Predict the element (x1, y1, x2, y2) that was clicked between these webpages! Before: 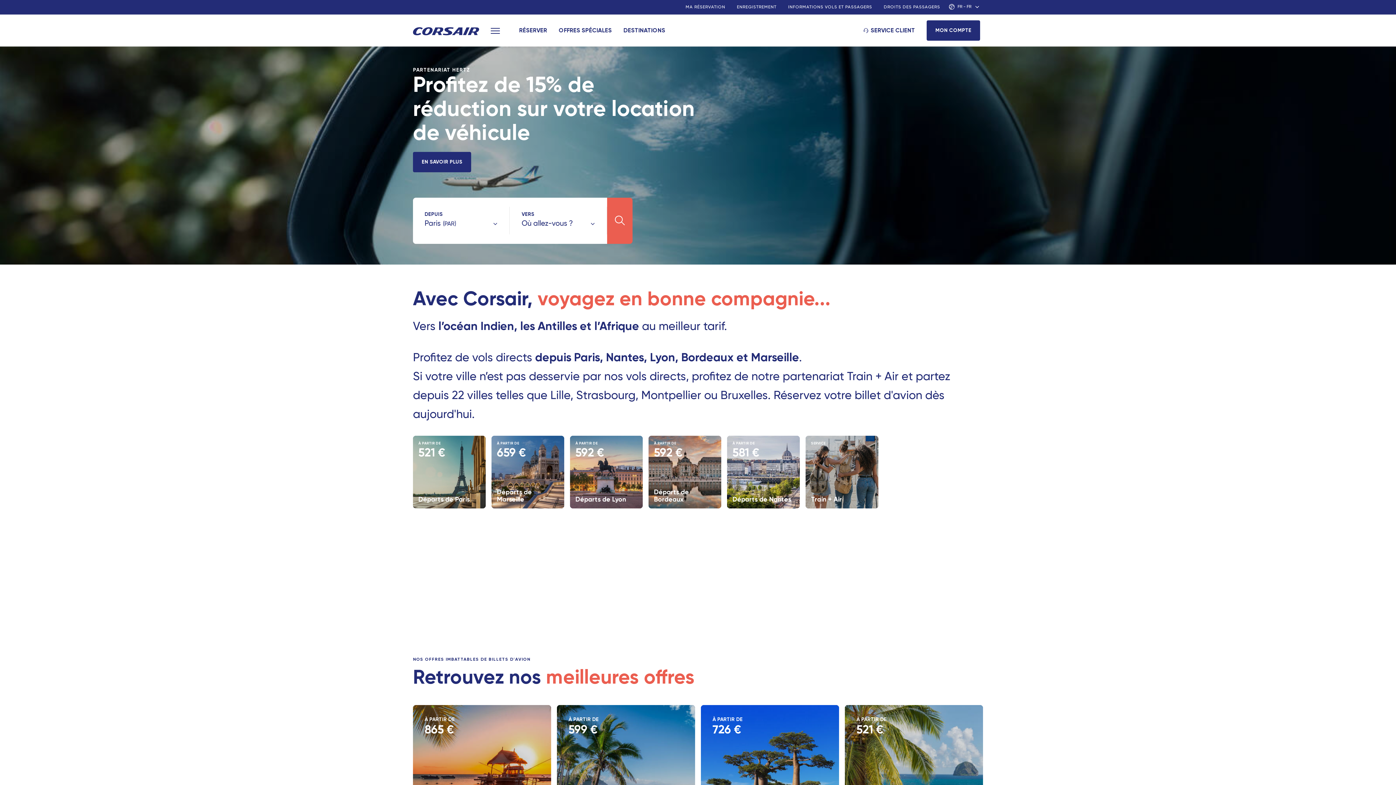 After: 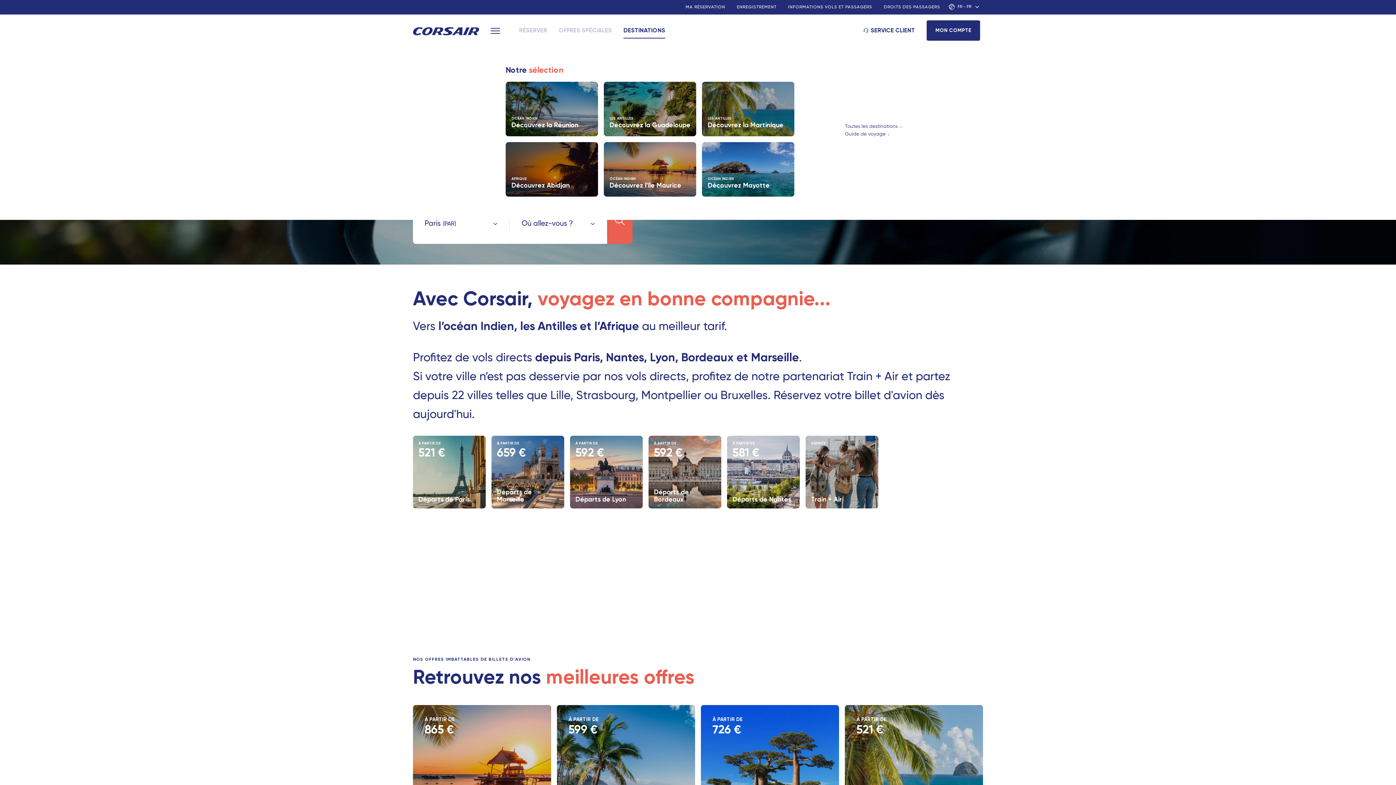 Action: label: DESTINATIONS bbox: (623, 14, 665, 46)